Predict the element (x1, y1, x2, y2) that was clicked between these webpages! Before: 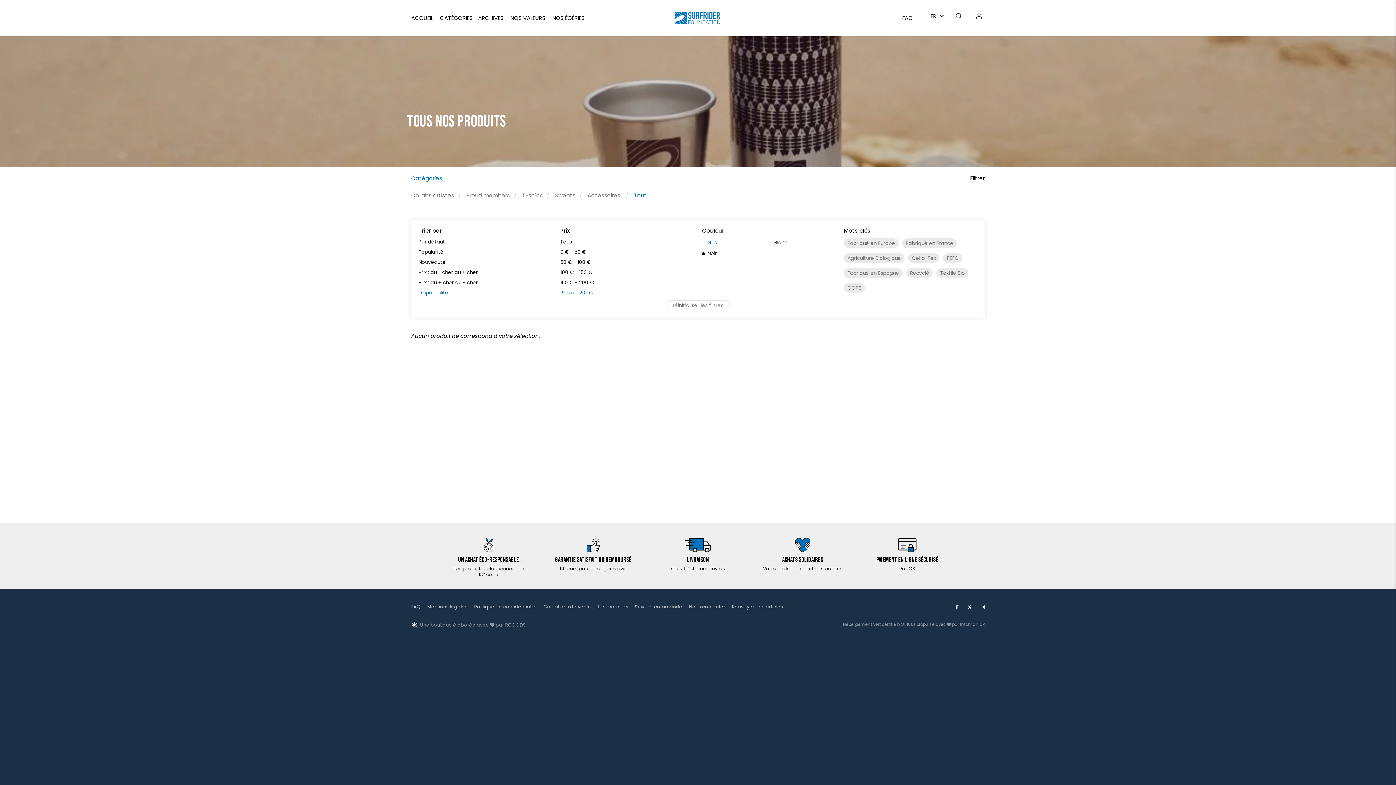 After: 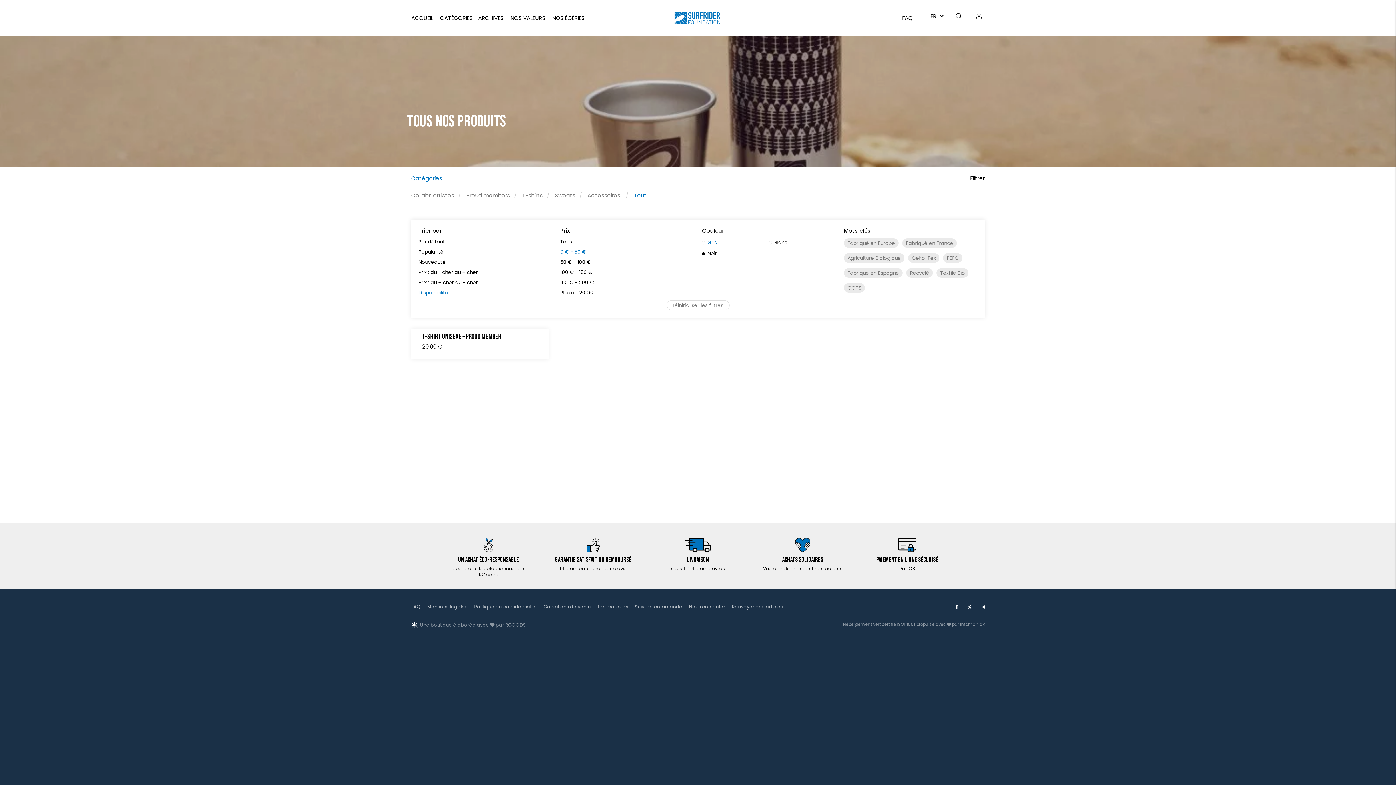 Action: bbox: (560, 248, 586, 255) label: 0 € - 50 €